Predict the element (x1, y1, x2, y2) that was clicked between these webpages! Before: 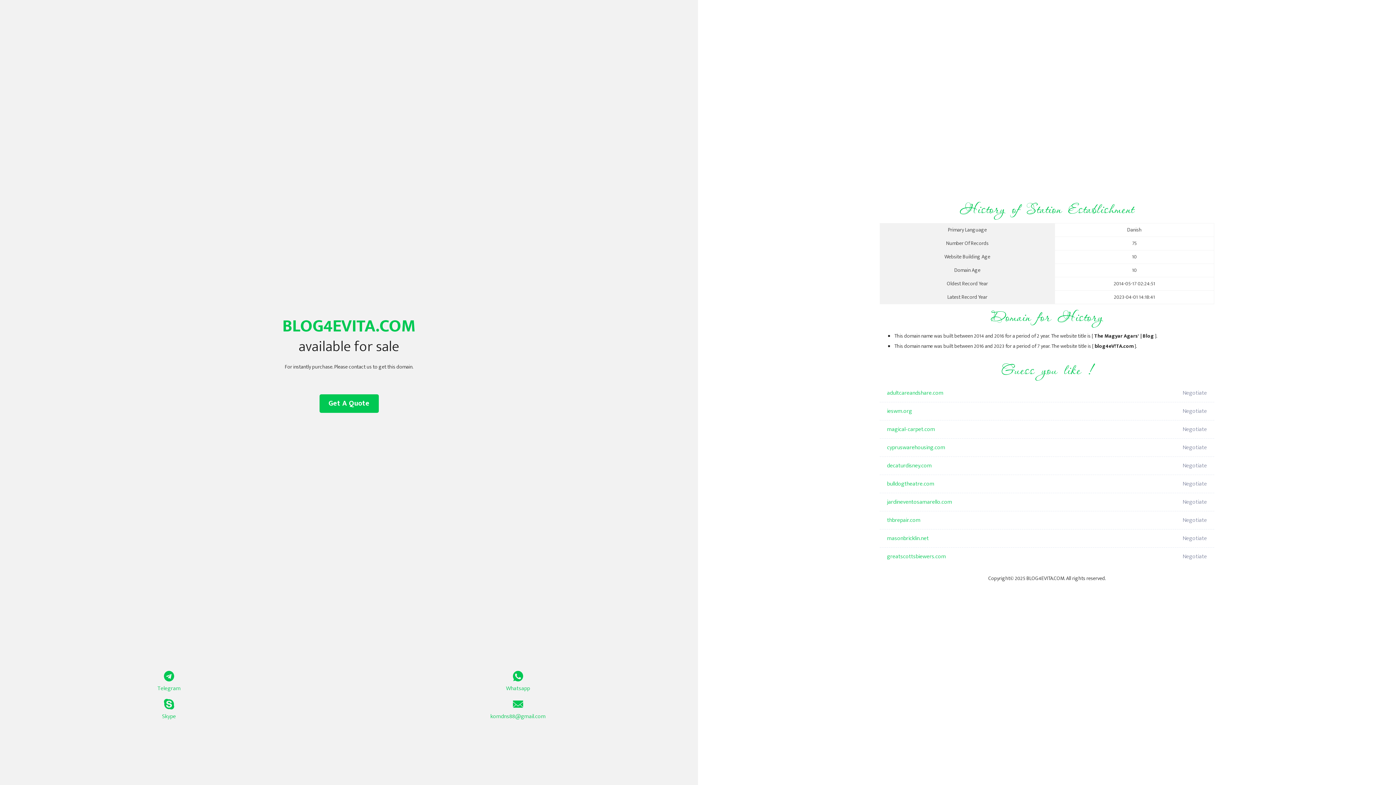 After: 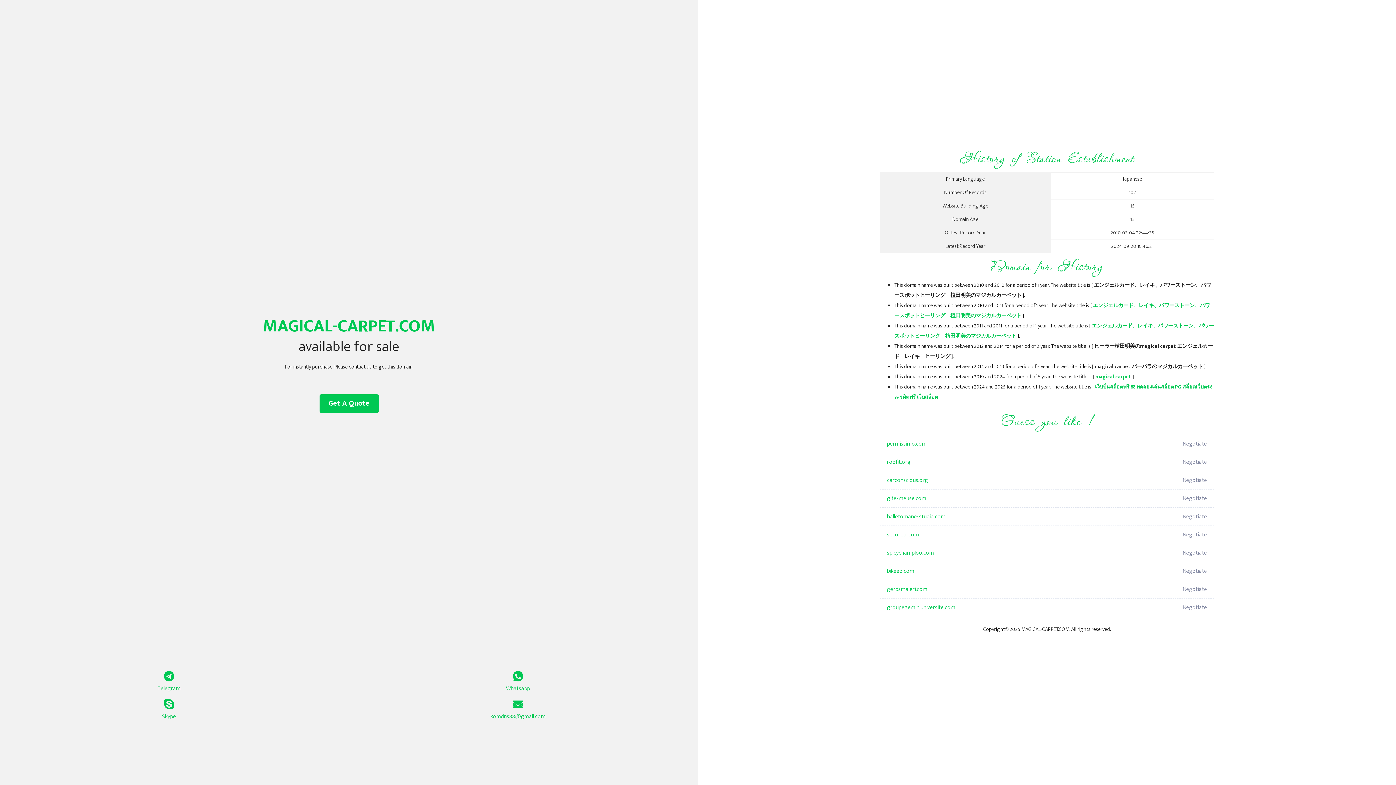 Action: label: magical-carpet.com bbox: (887, 420, 1098, 438)